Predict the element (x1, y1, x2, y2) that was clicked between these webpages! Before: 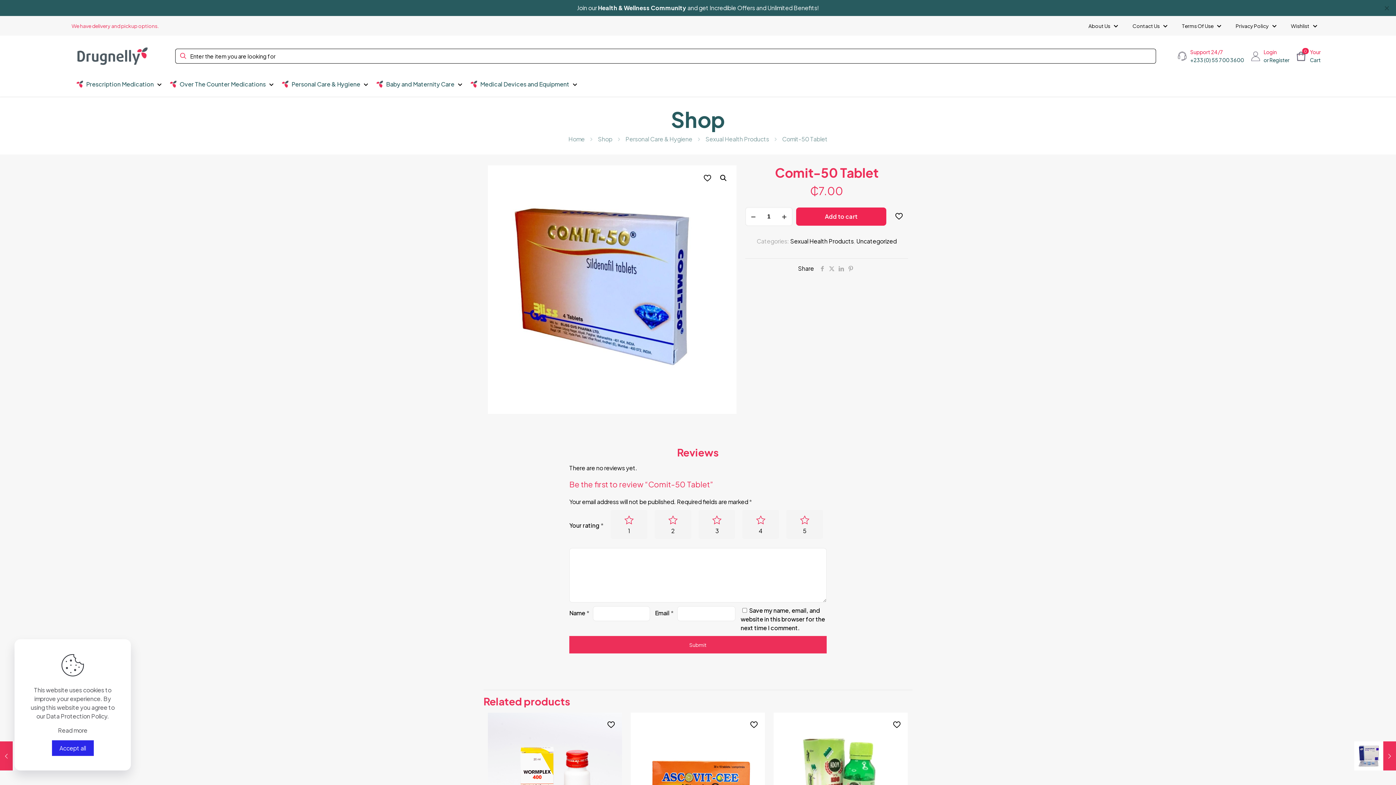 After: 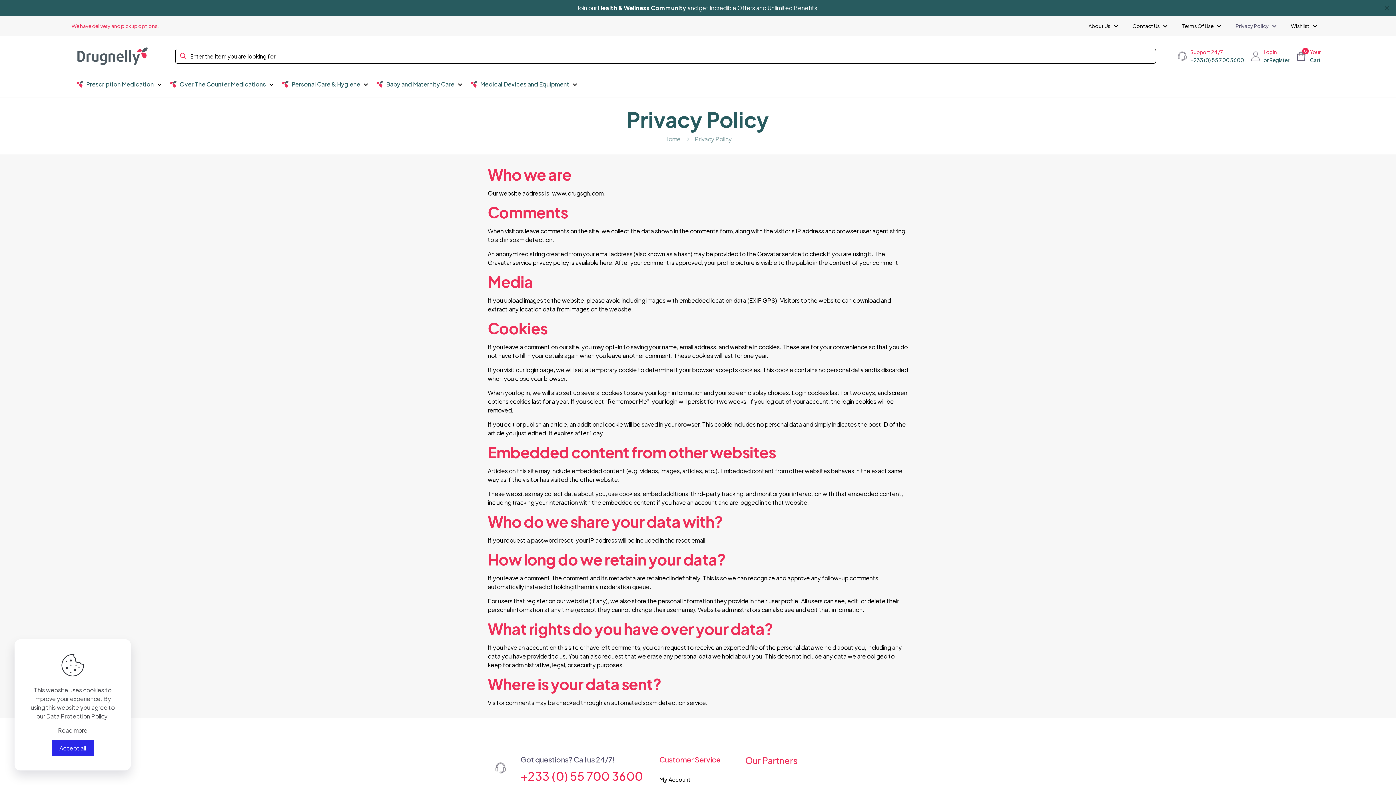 Action: label: Privacy Policy bbox: (1228, 19, 1284, 32)